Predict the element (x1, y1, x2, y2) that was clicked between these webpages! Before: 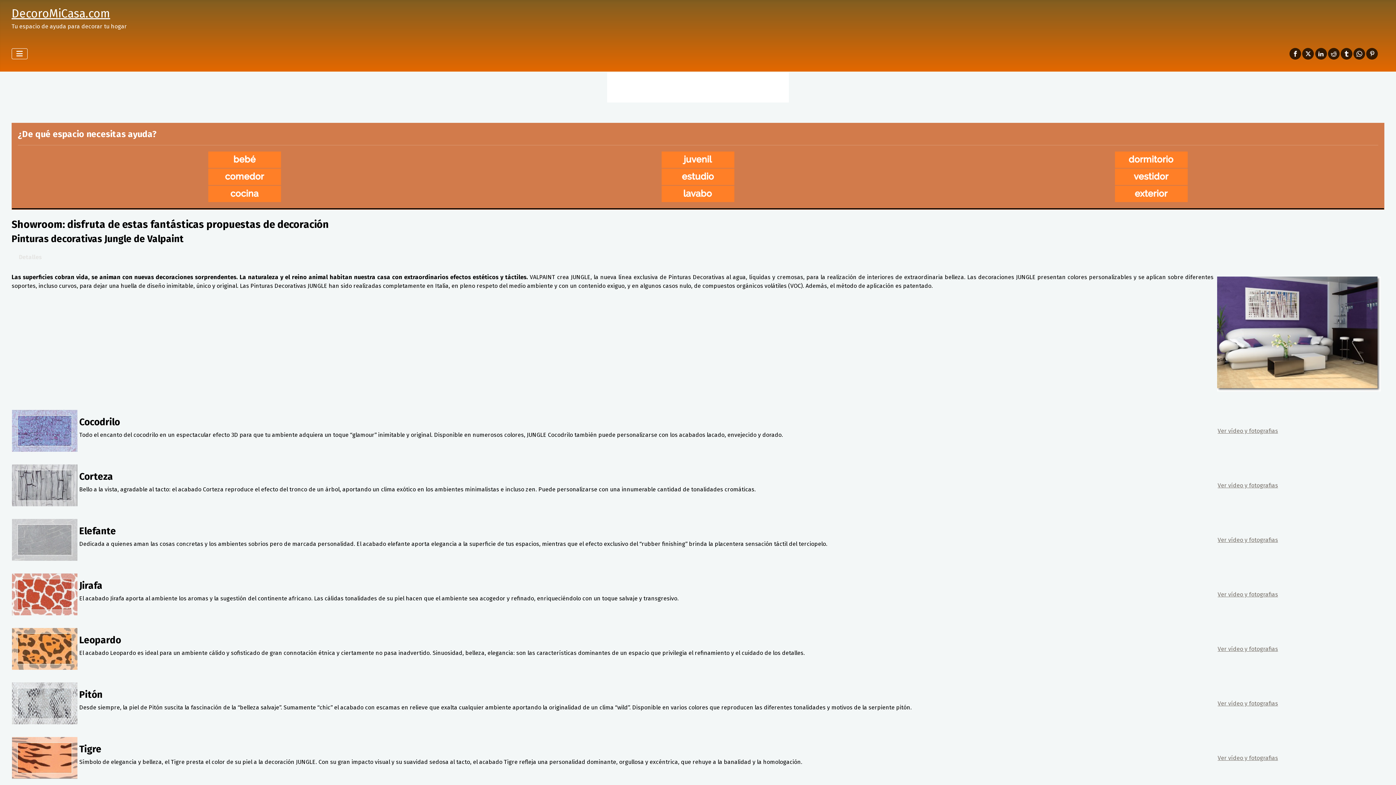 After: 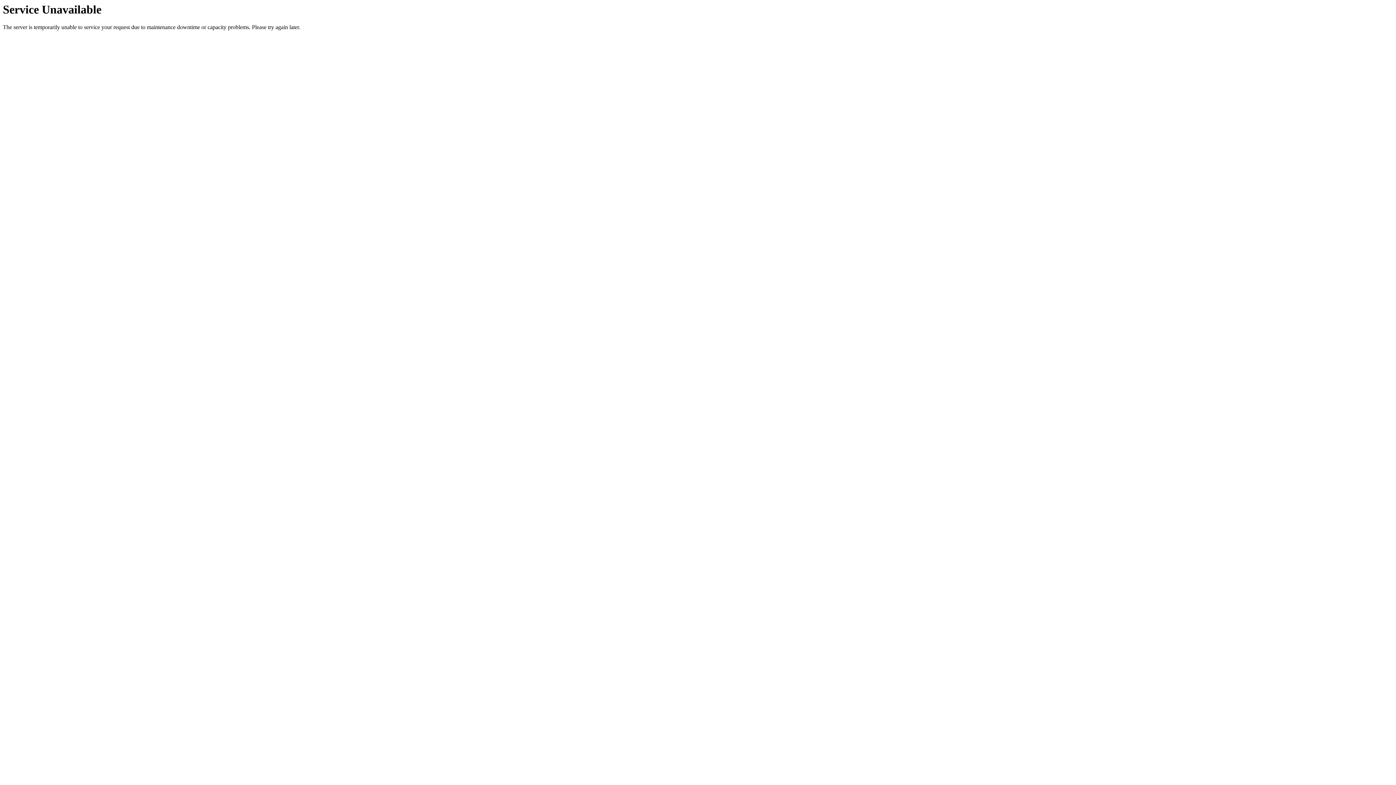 Action: label: Ver vídeo y fotografias bbox: (1218, 754, 1278, 761)